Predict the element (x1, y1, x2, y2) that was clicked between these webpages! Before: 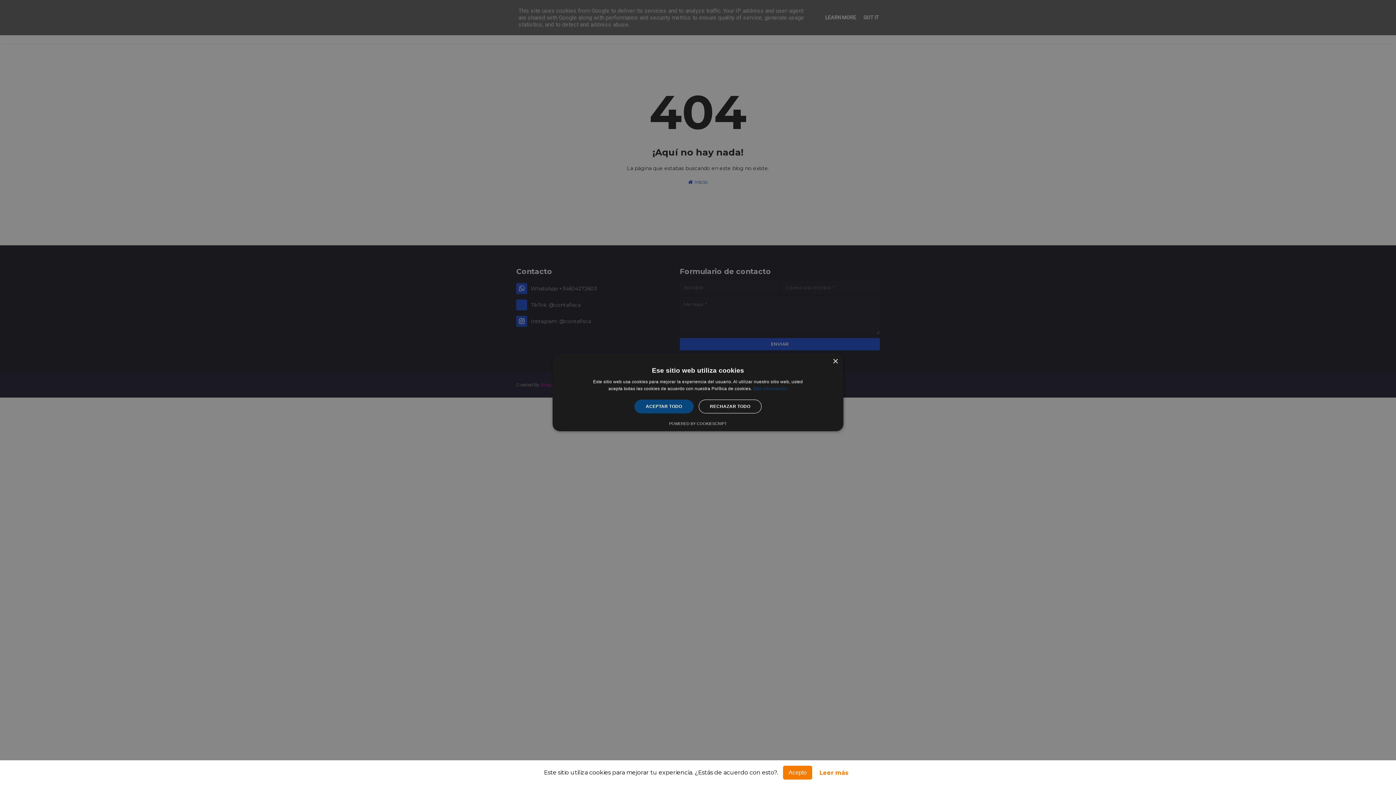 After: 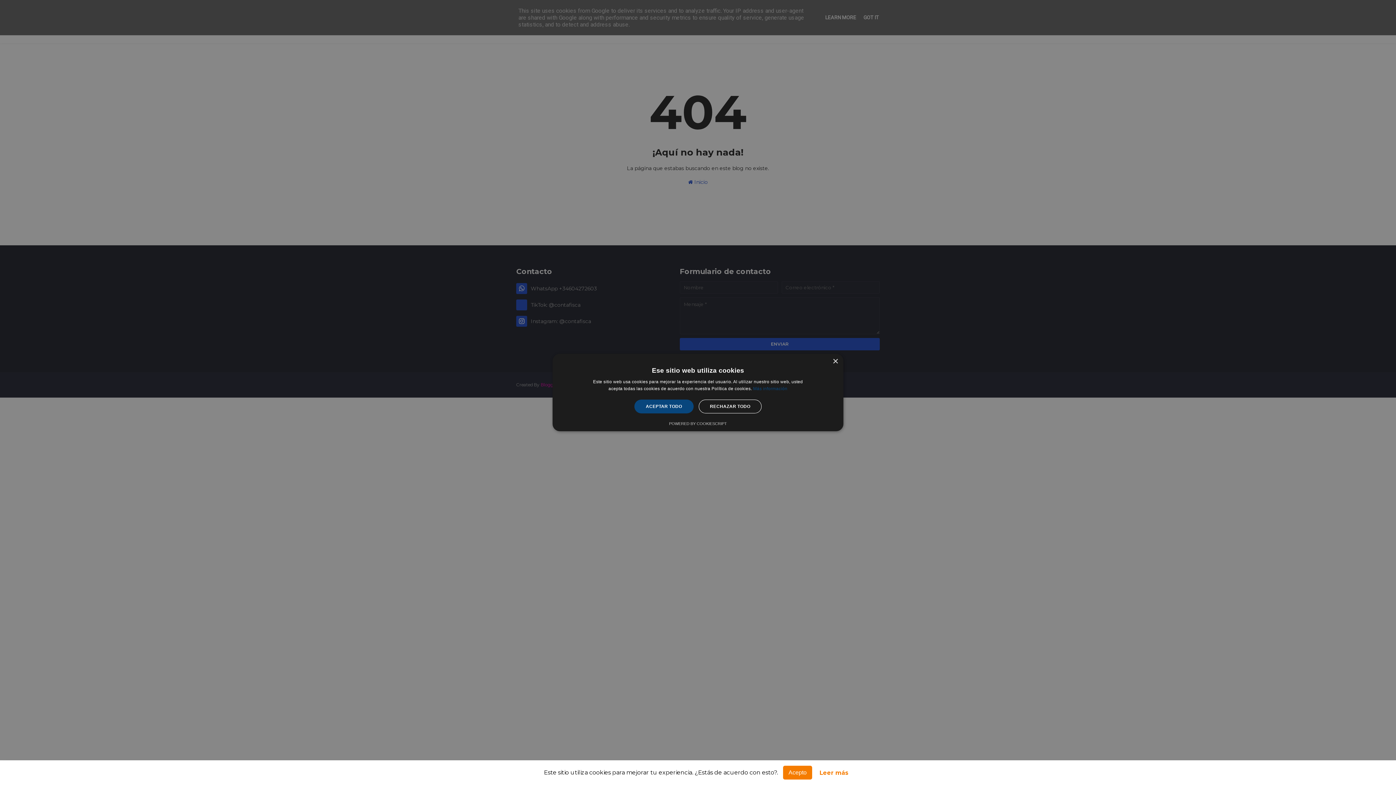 Action: label: Leer más bbox: (819, 769, 848, 776)